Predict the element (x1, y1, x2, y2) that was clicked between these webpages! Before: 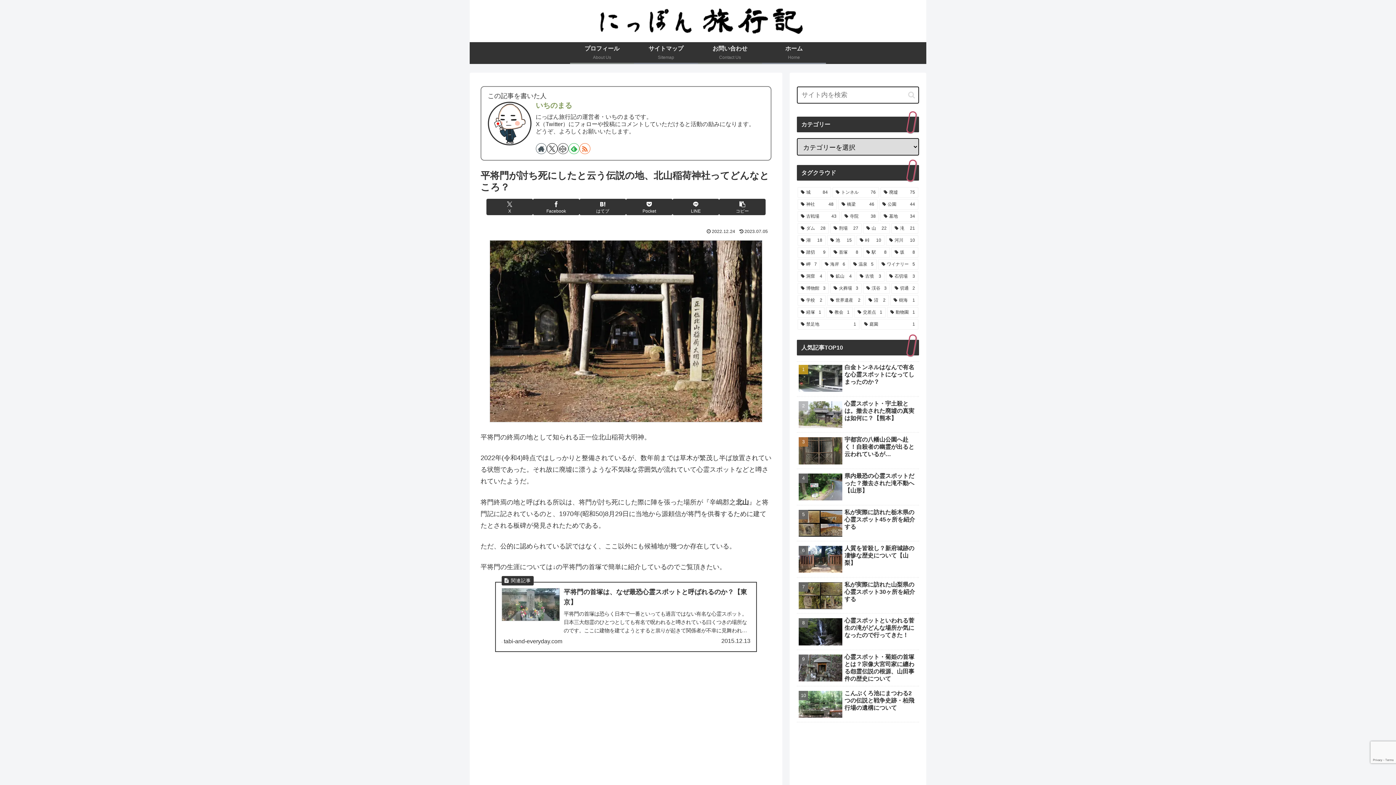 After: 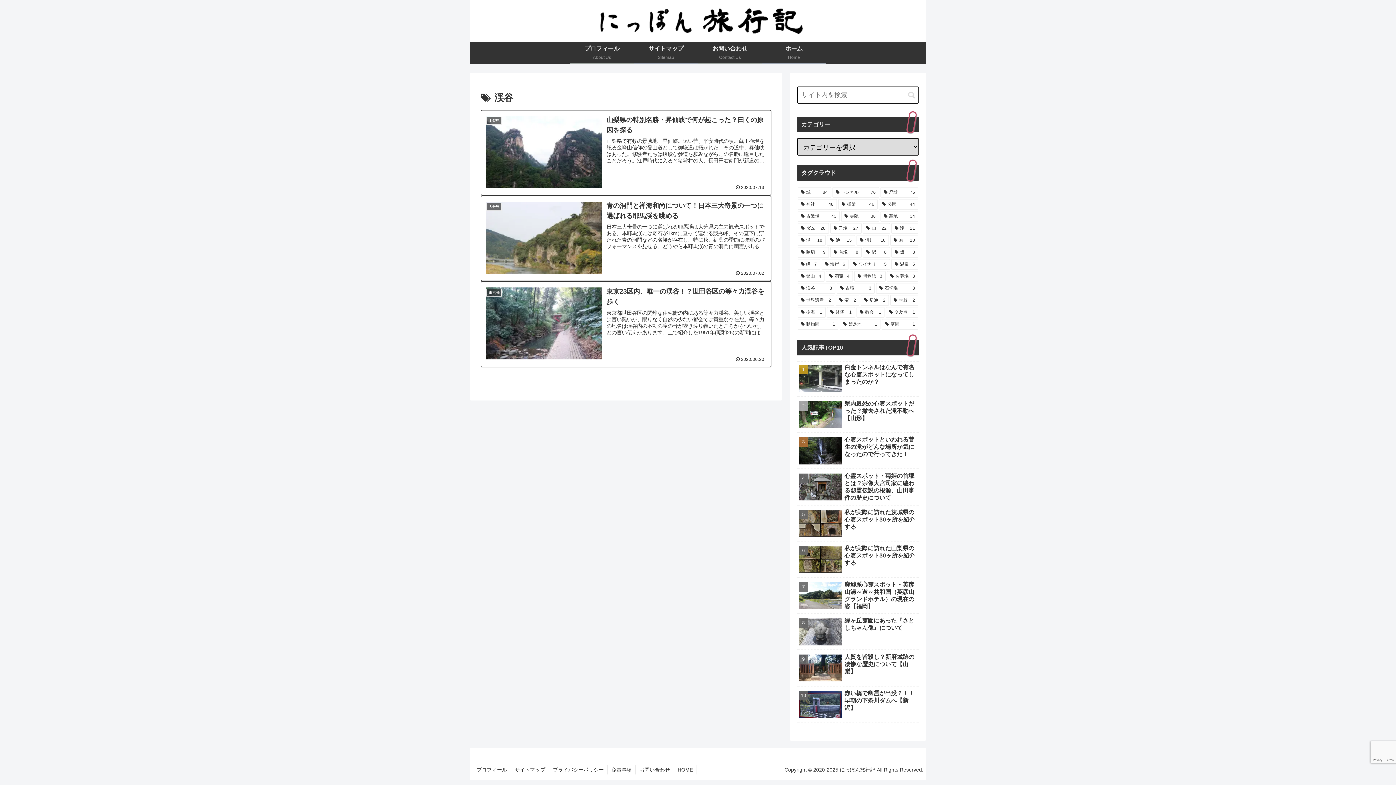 Action: bbox: (863, 283, 890, 293) label: 渓谷 (3個の項目)